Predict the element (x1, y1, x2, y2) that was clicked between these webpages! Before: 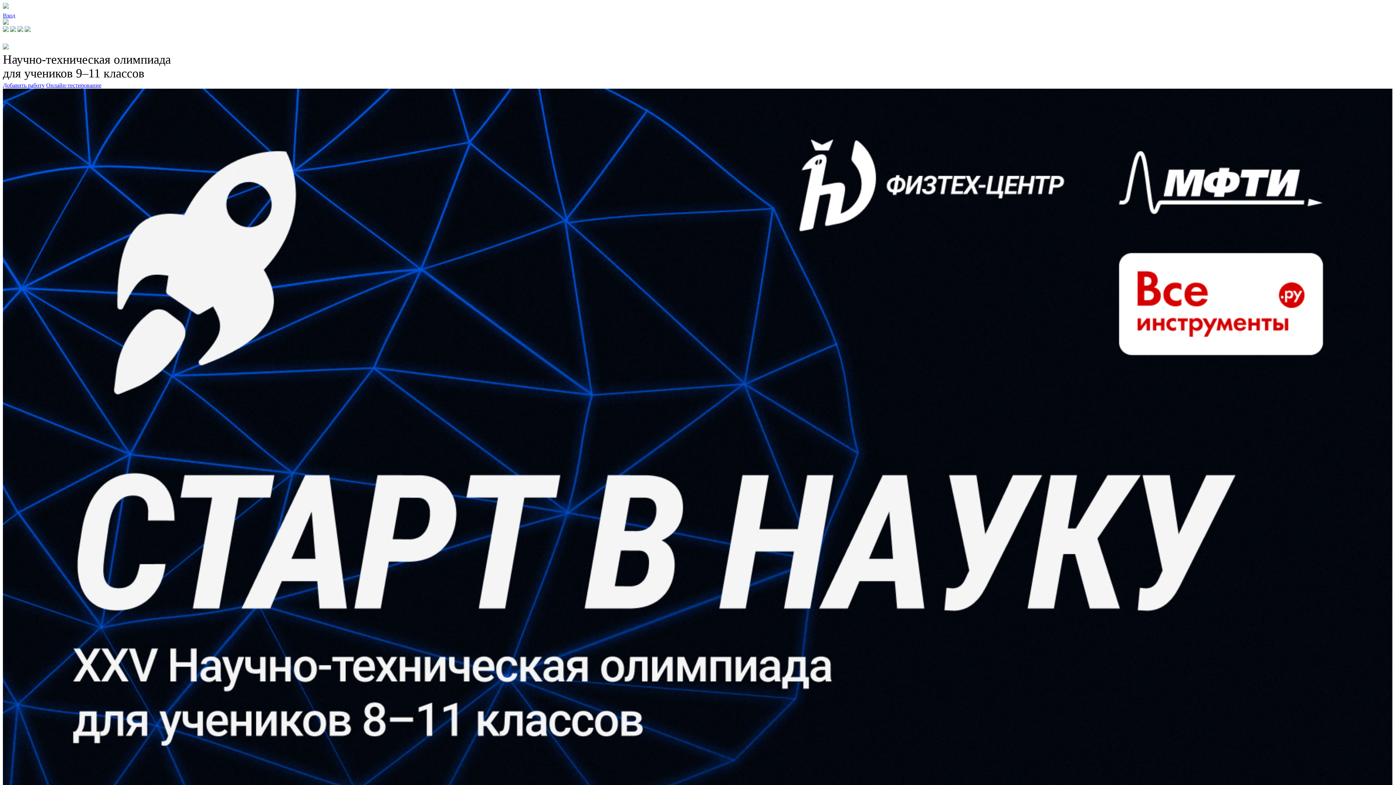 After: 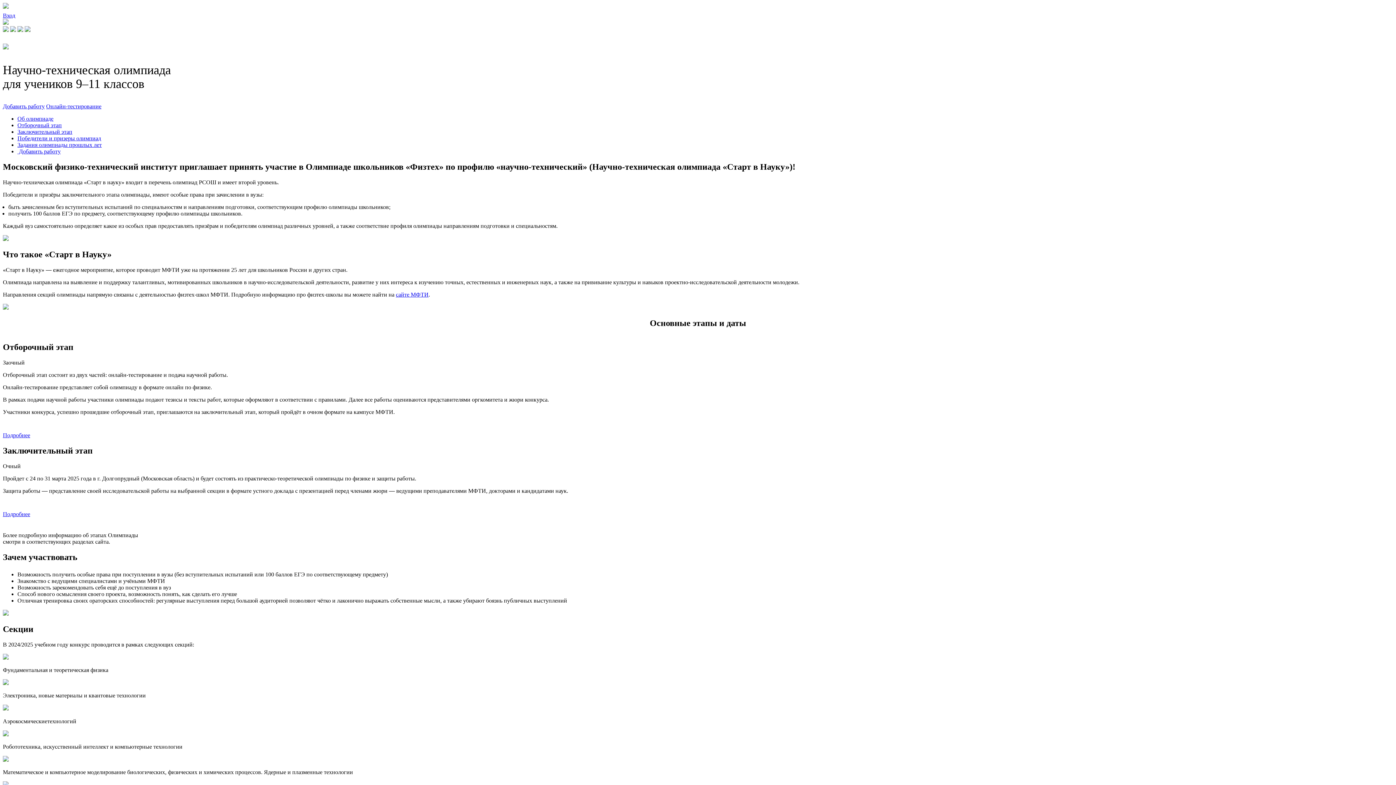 Action: bbox: (46, 82, 101, 88) label: Онлайн-тестирование
